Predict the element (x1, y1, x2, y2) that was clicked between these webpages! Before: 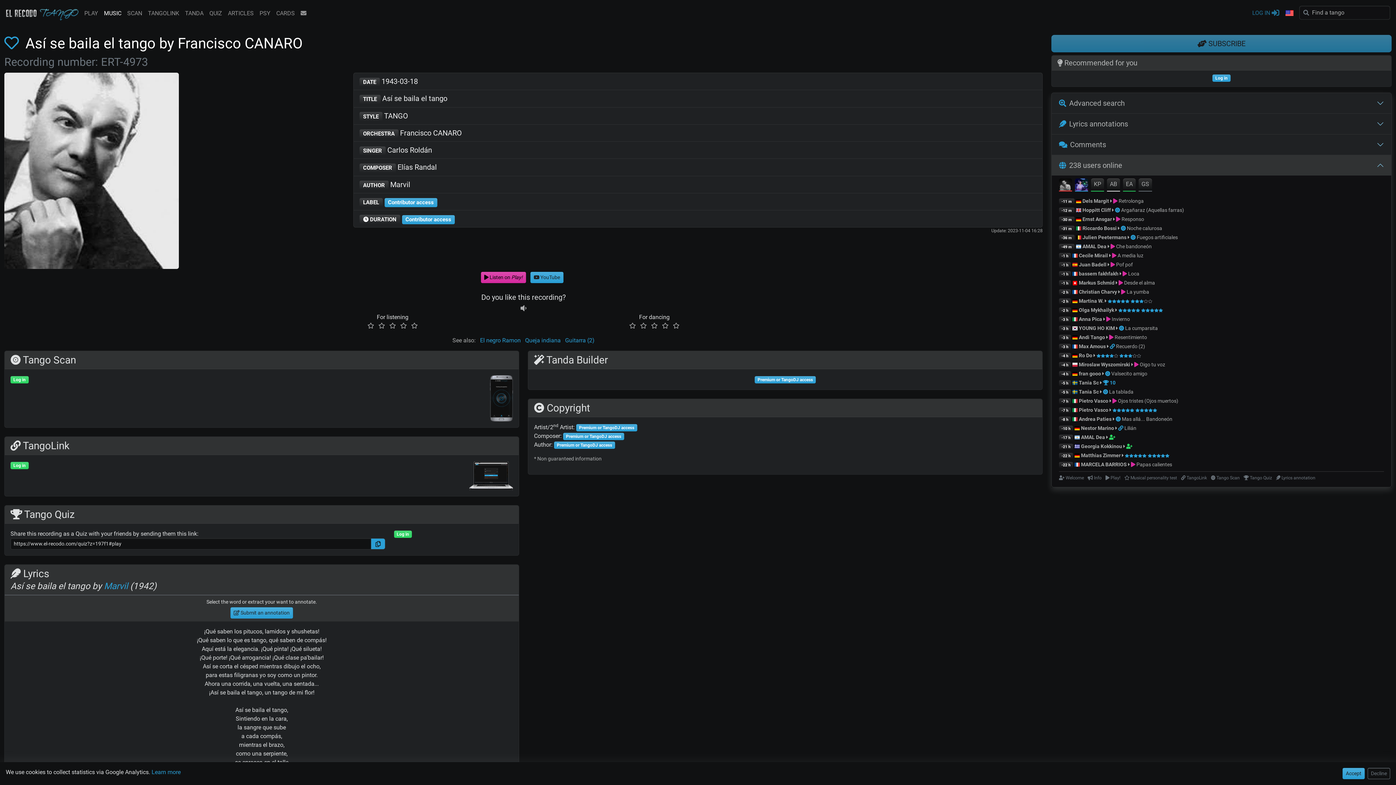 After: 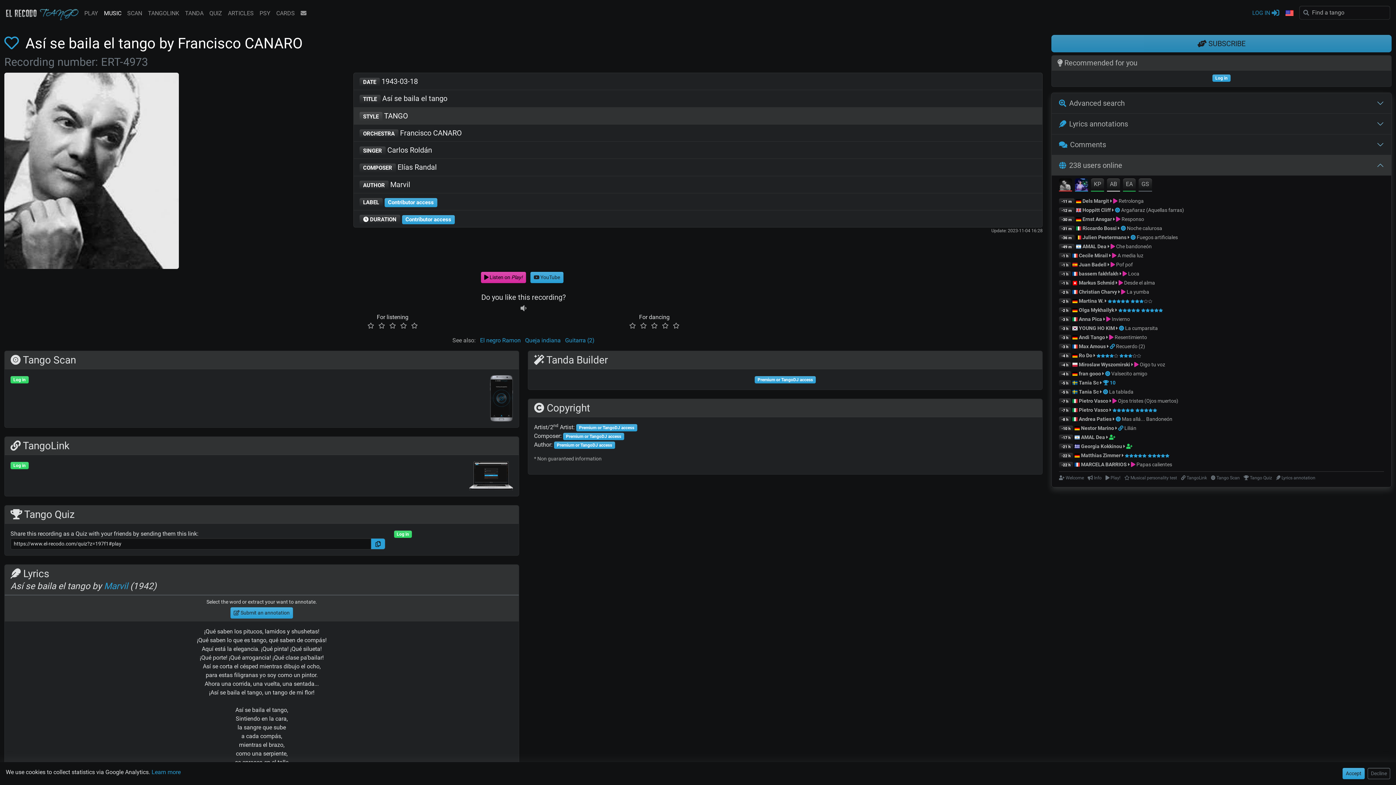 Action: bbox: (353, 107, 1042, 124) label: STYLE TANGO